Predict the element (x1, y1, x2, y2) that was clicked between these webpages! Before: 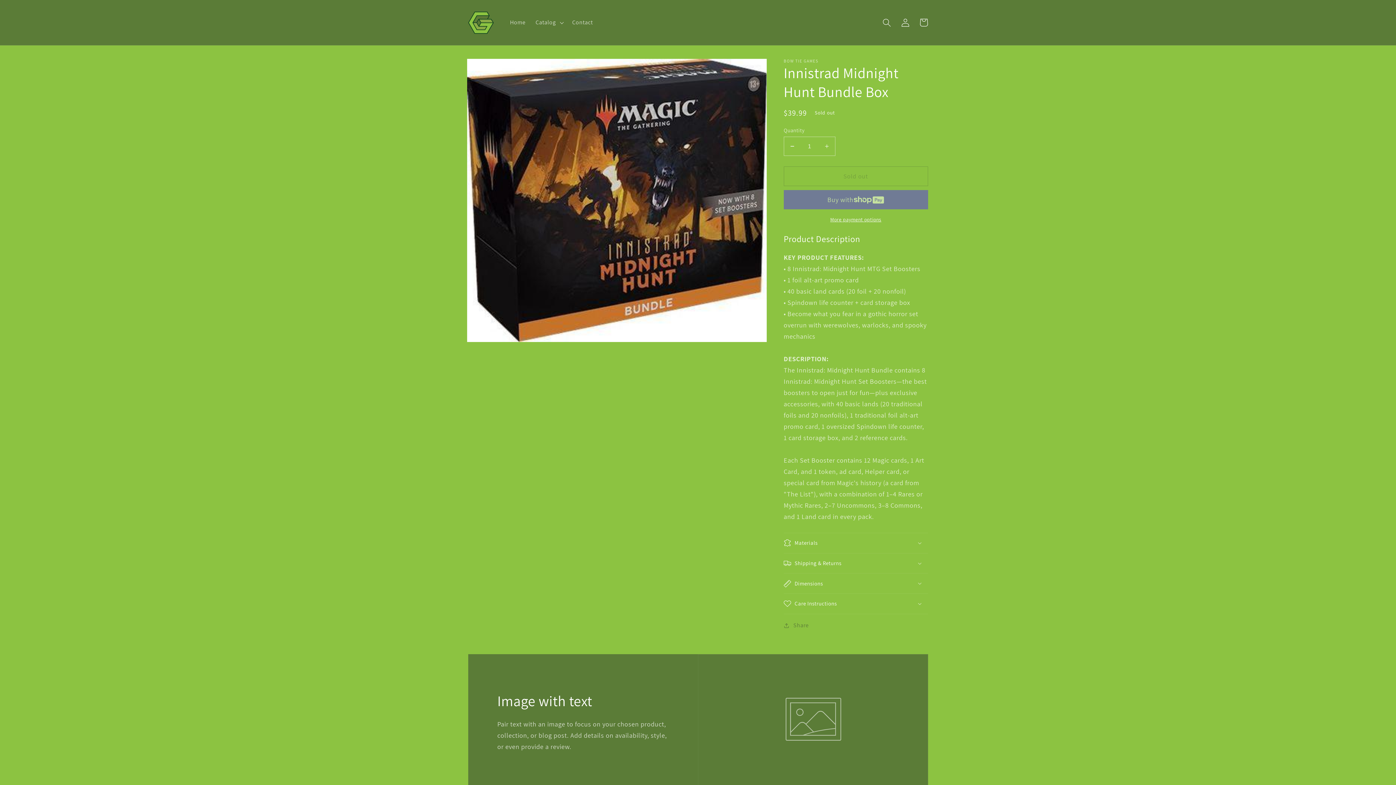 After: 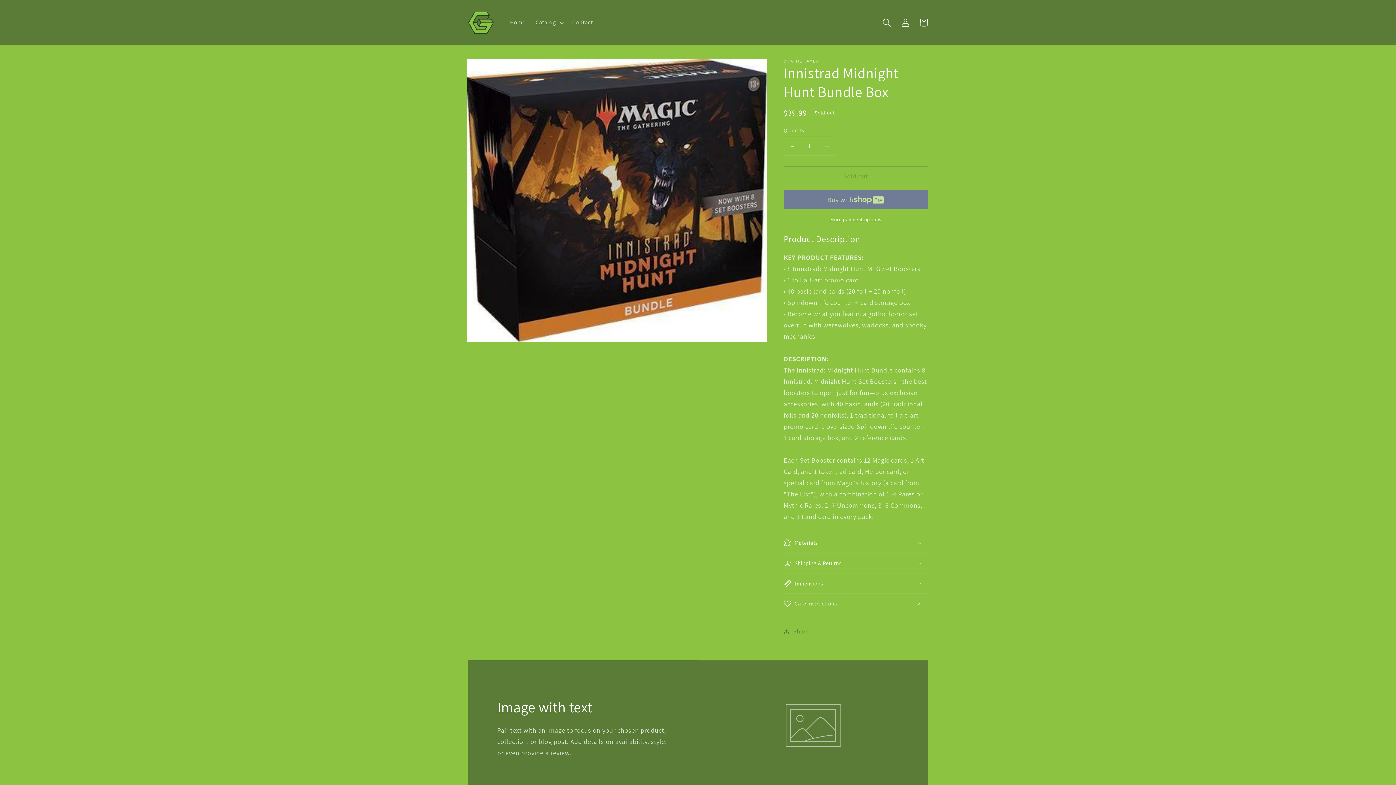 Action: bbox: (783, 594, 928, 614) label: Care Instructions